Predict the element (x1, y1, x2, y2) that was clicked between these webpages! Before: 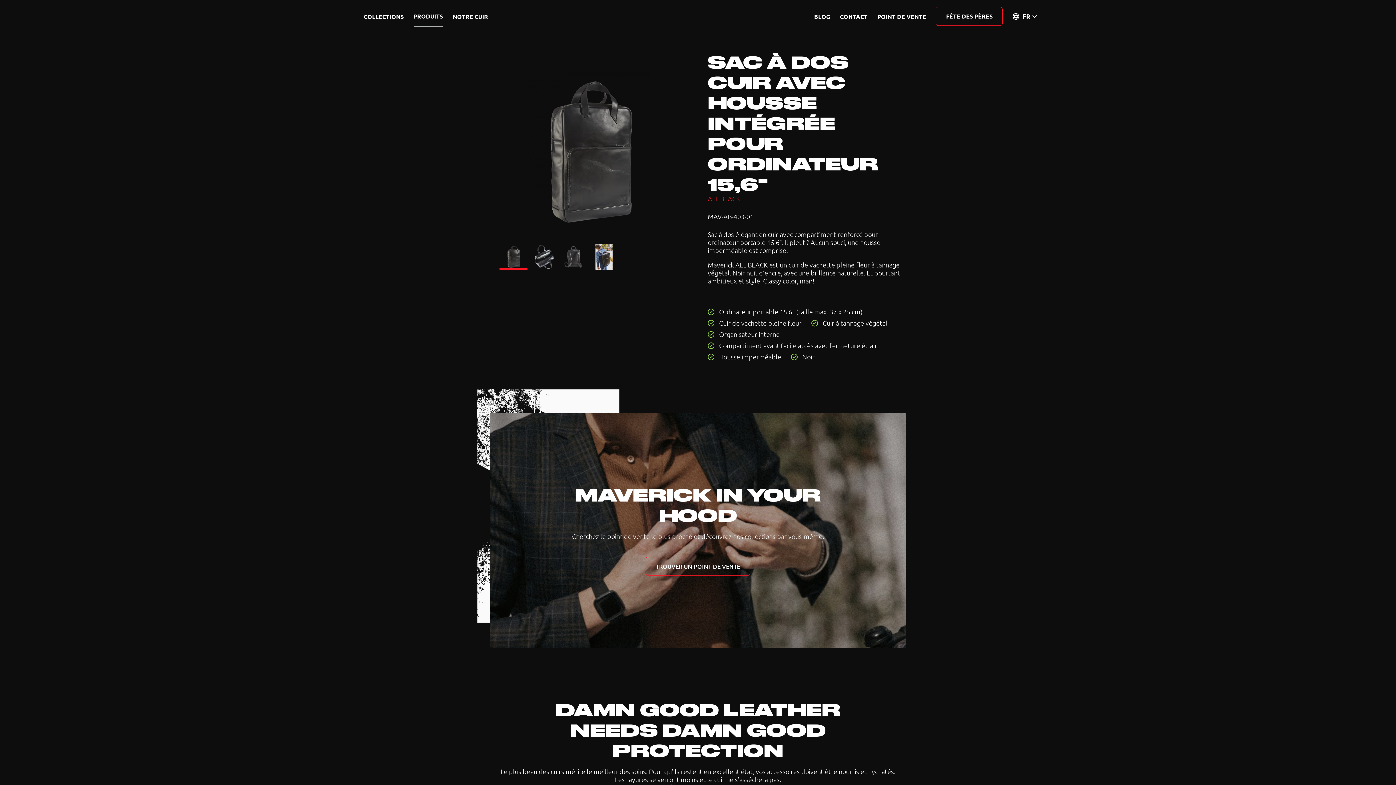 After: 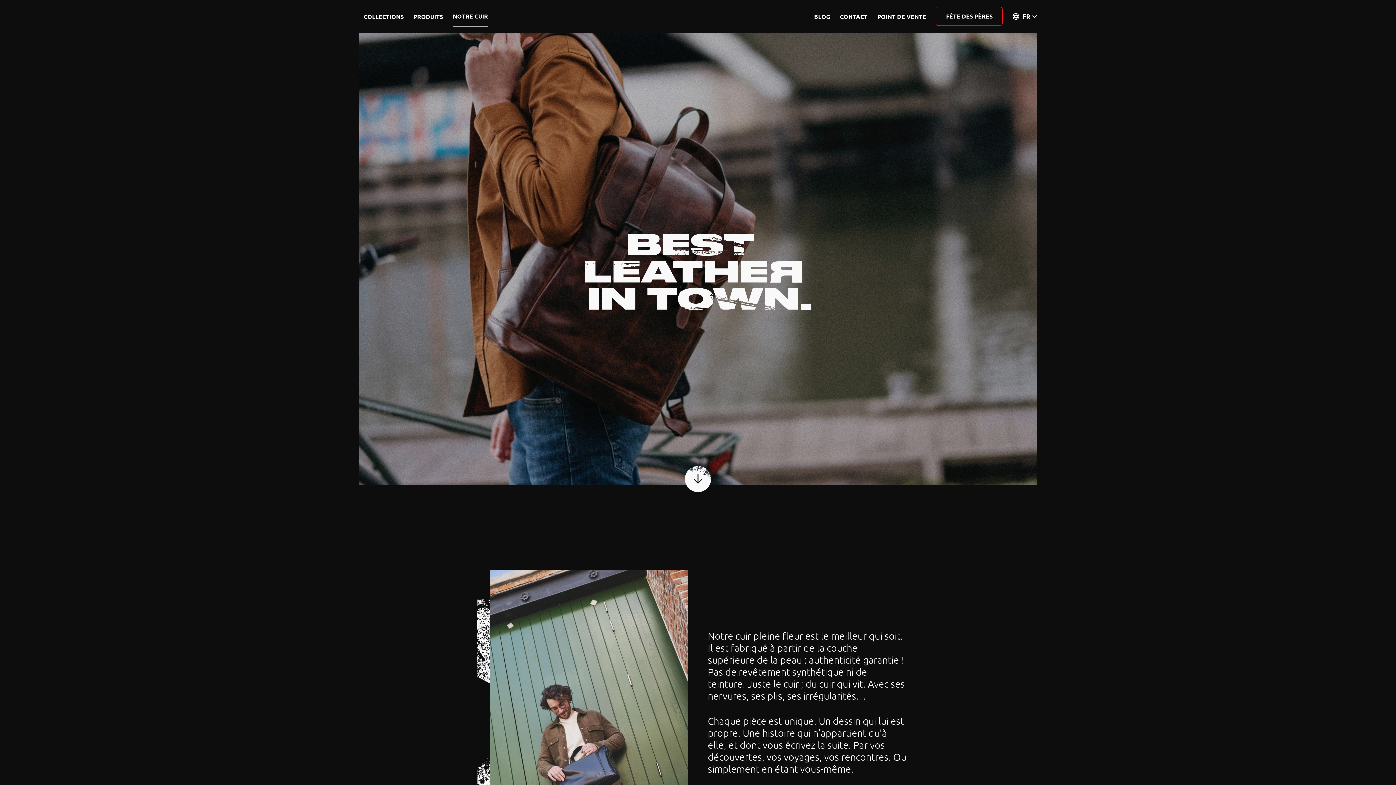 Action: label: NOTRE CUIR bbox: (452, 6, 488, 26)